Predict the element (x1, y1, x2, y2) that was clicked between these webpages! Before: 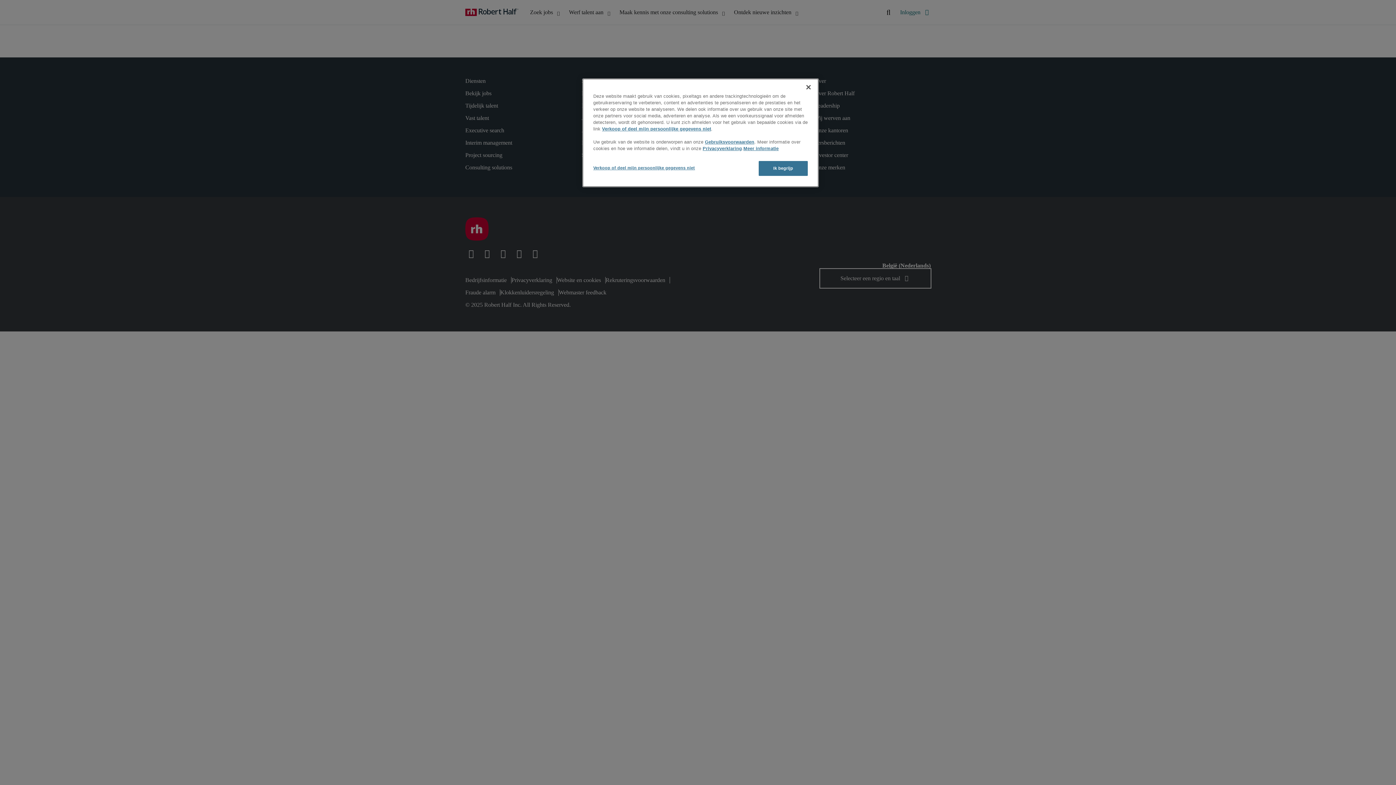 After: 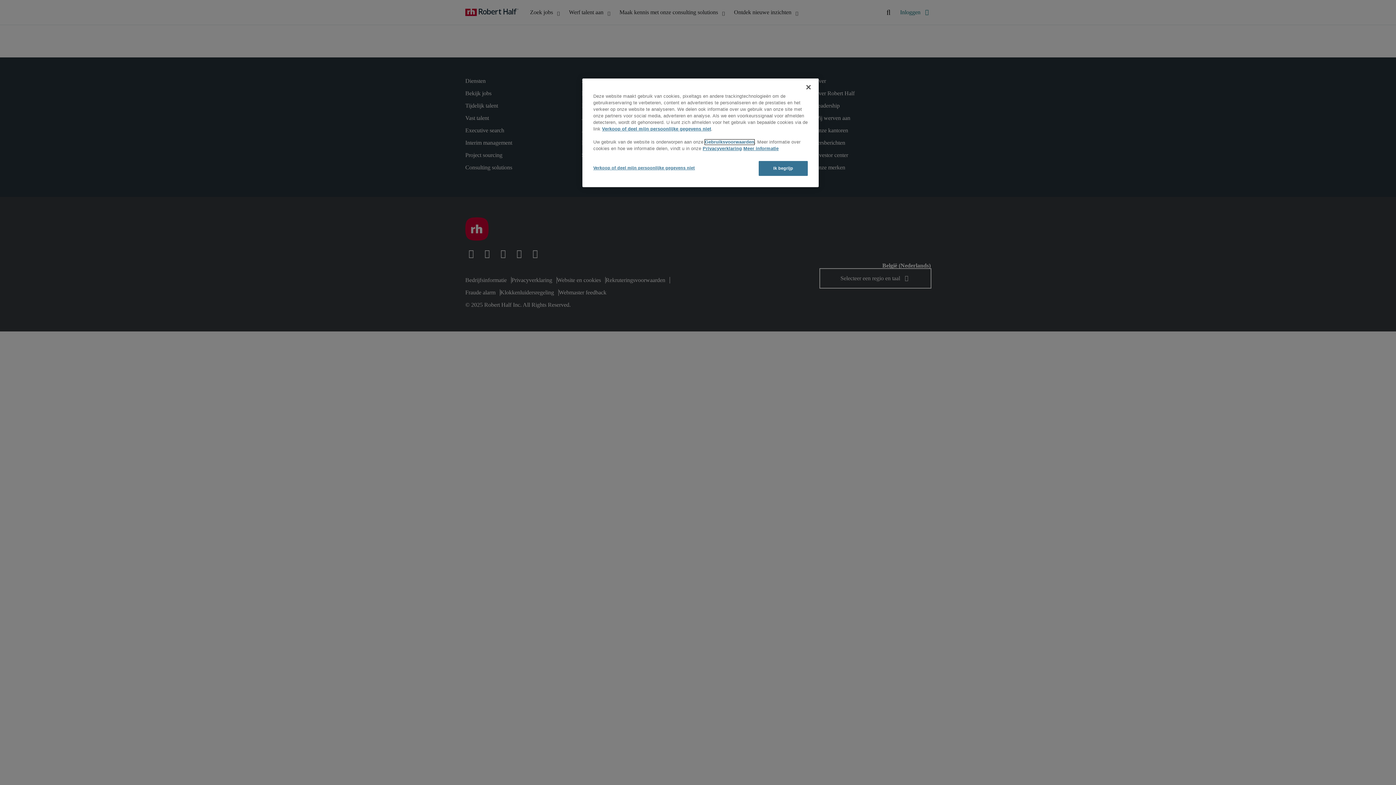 Action: bbox: (705, 139, 754, 144) label: Gebruiksvoorwaarden